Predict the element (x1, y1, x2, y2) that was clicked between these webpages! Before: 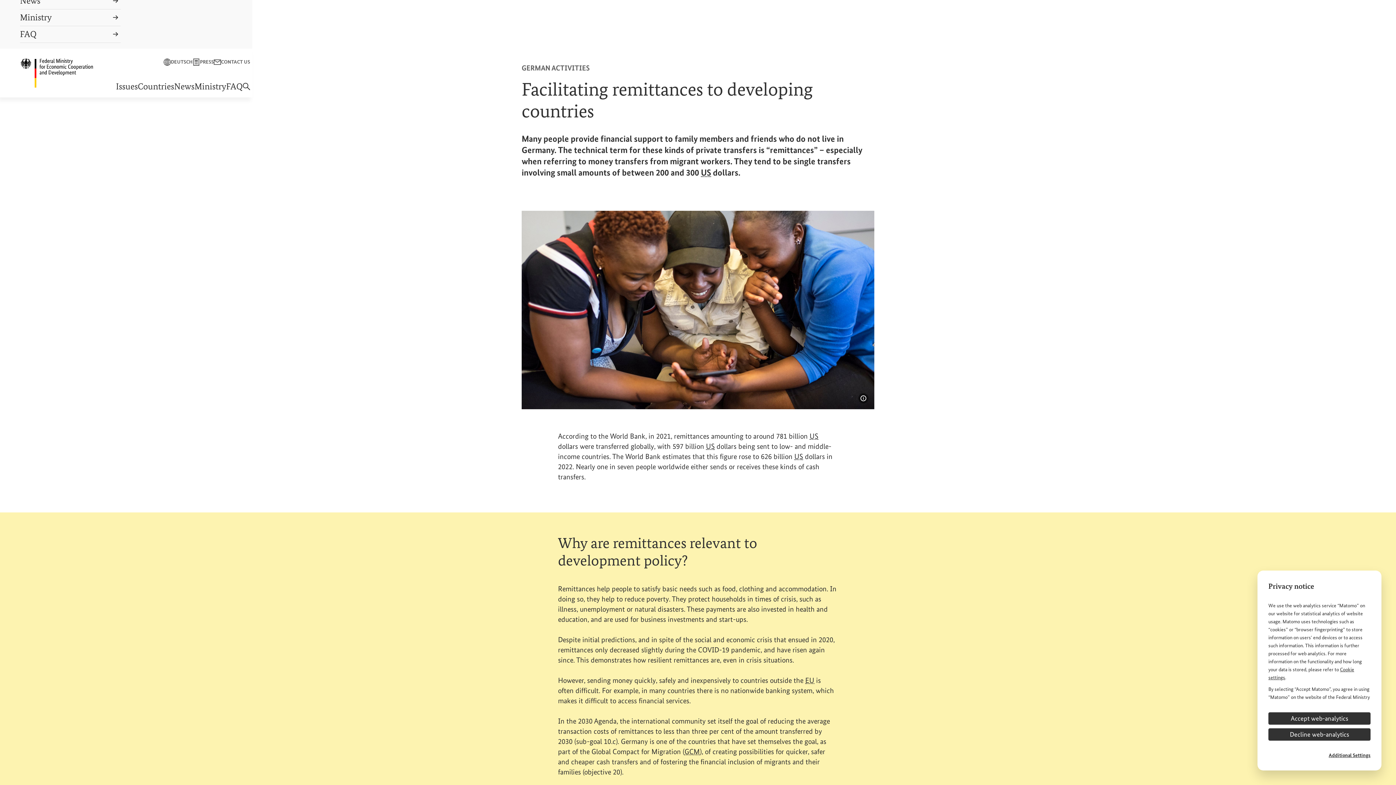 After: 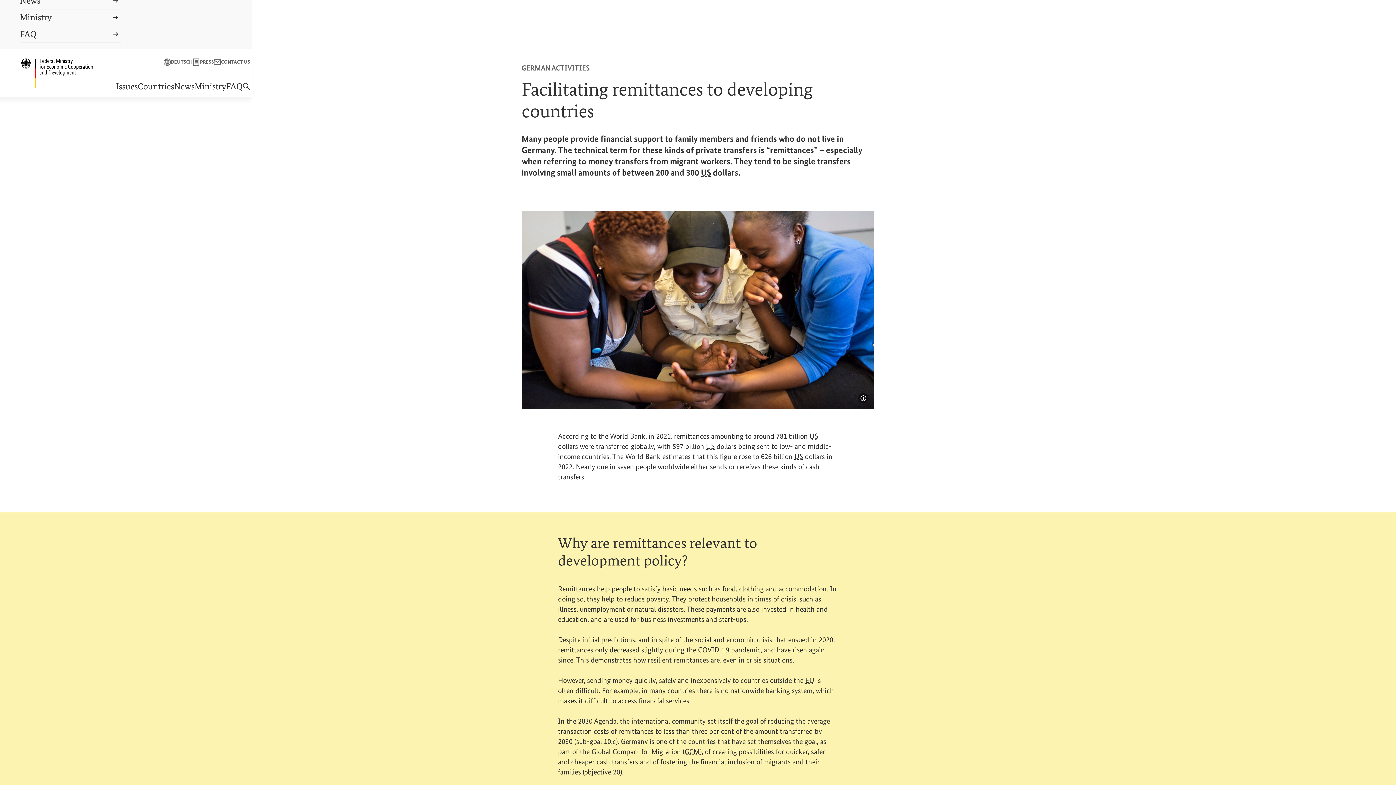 Action: bbox: (1268, 728, 1370, 741) label: Decline web-analytics